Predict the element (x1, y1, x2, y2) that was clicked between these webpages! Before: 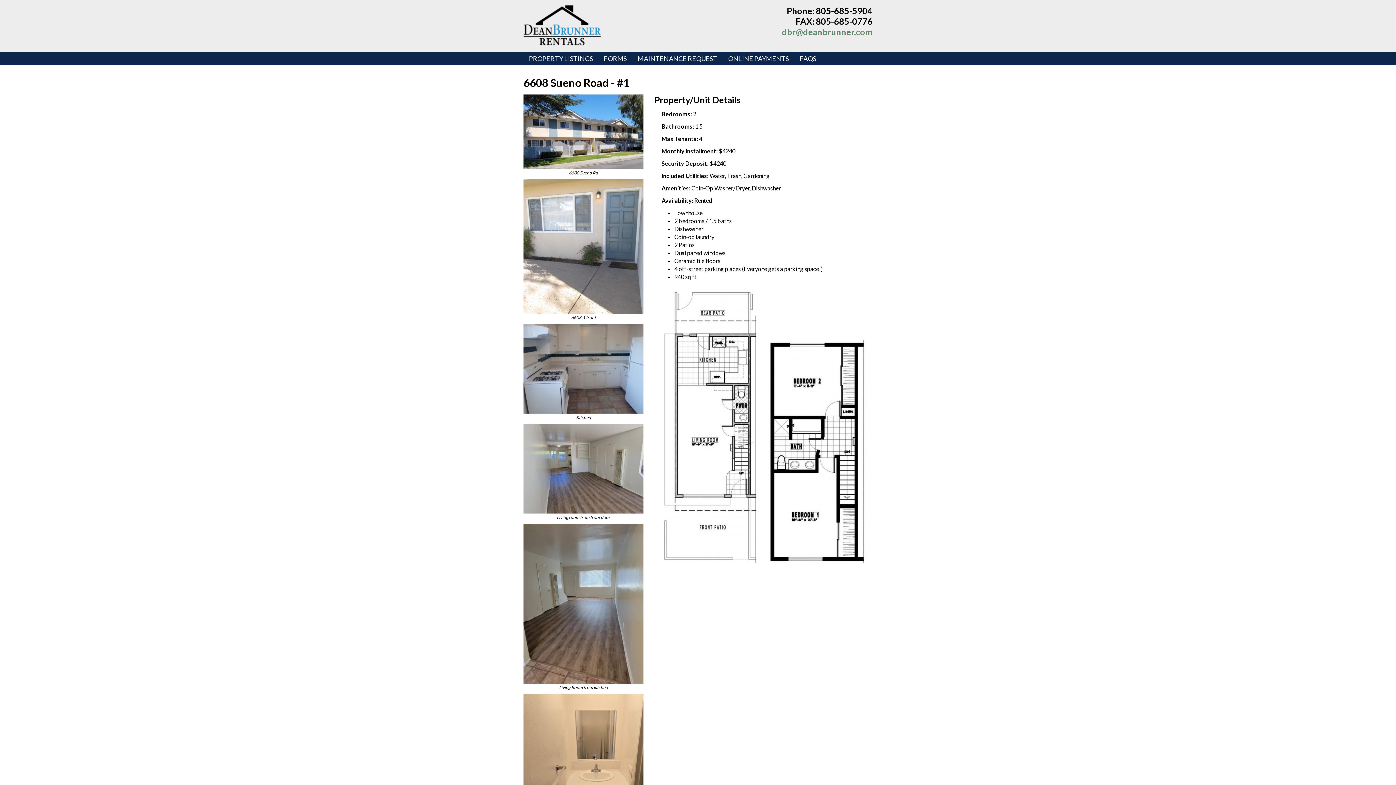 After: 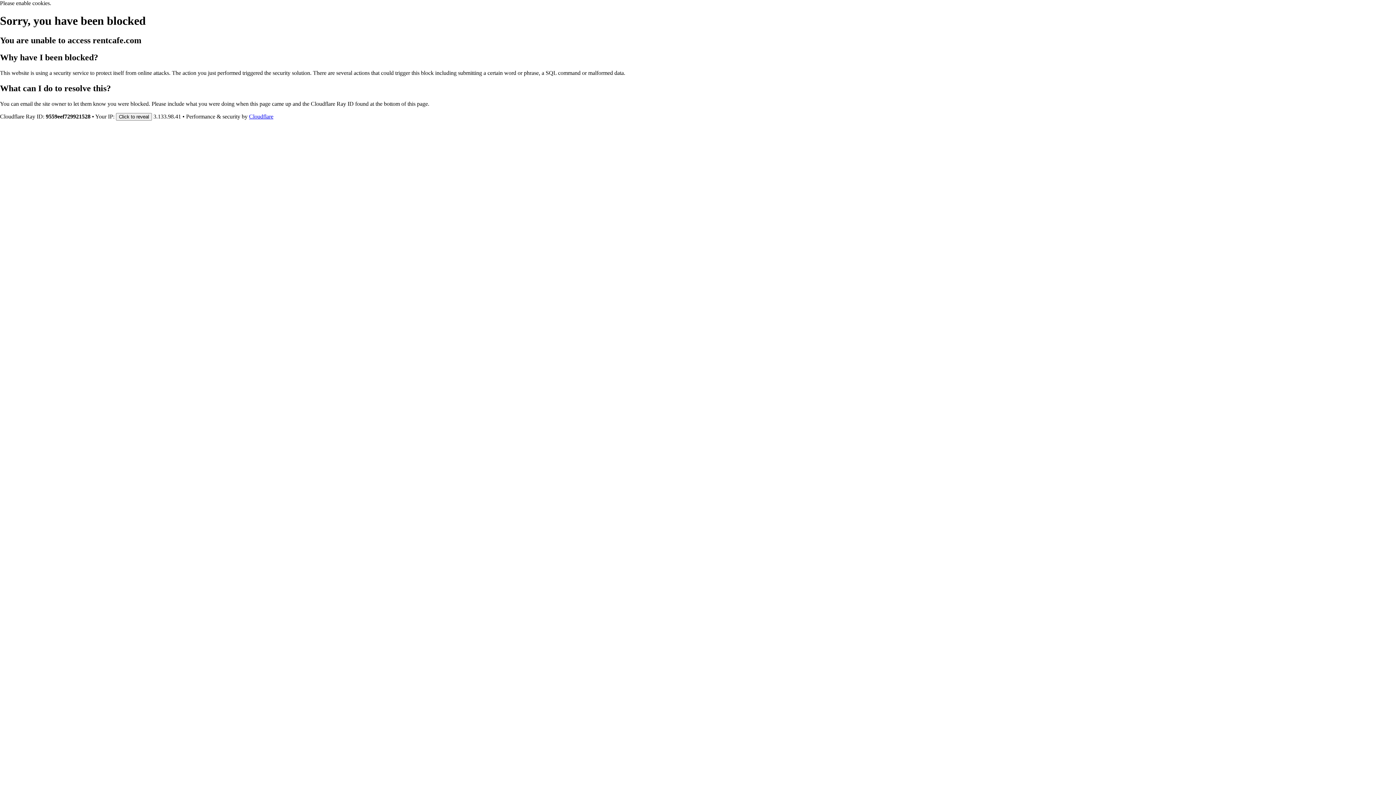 Action: bbox: (637, 52, 717, 65) label: MAINTENANCE REQUEST